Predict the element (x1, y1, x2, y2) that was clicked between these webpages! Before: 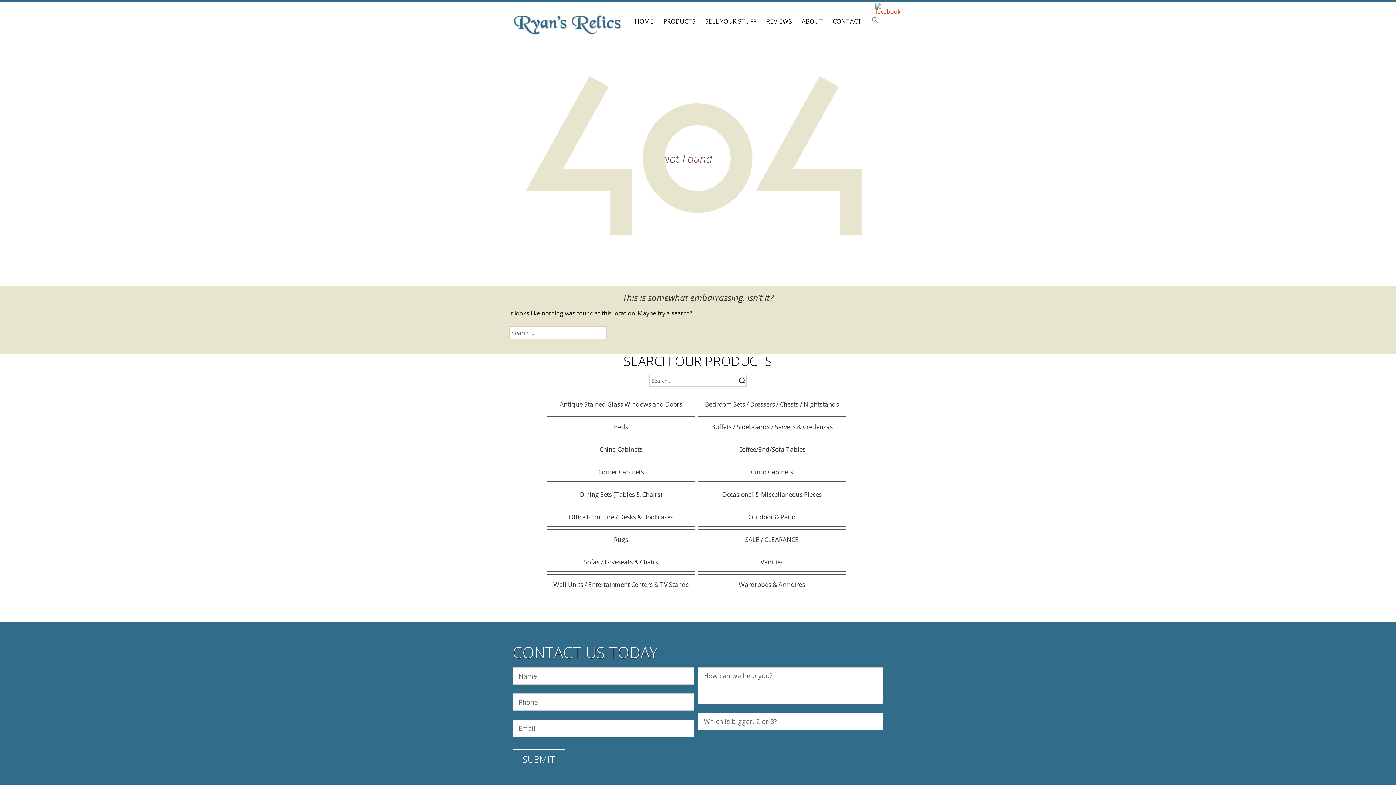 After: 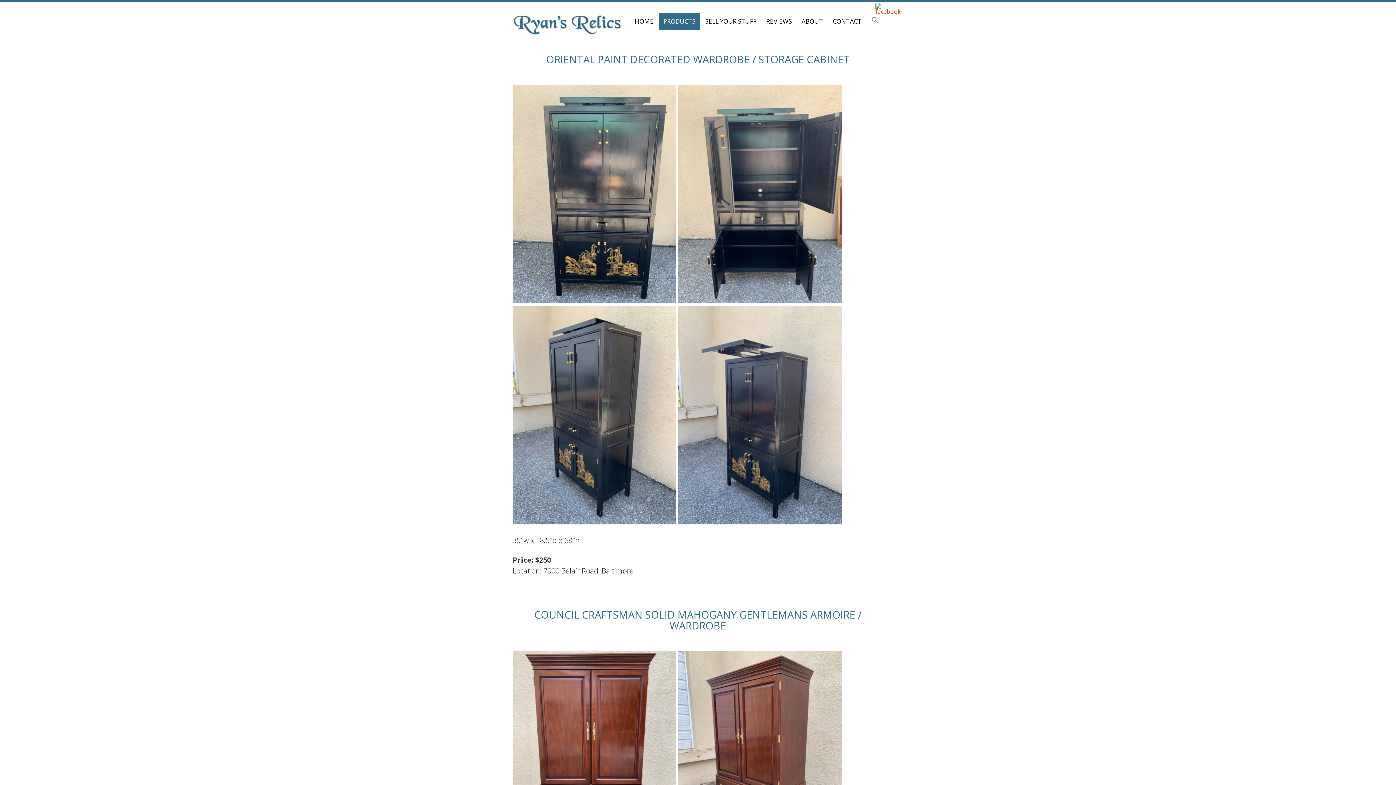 Action: label: Wardrobes & Armoires bbox: (698, 574, 846, 594)